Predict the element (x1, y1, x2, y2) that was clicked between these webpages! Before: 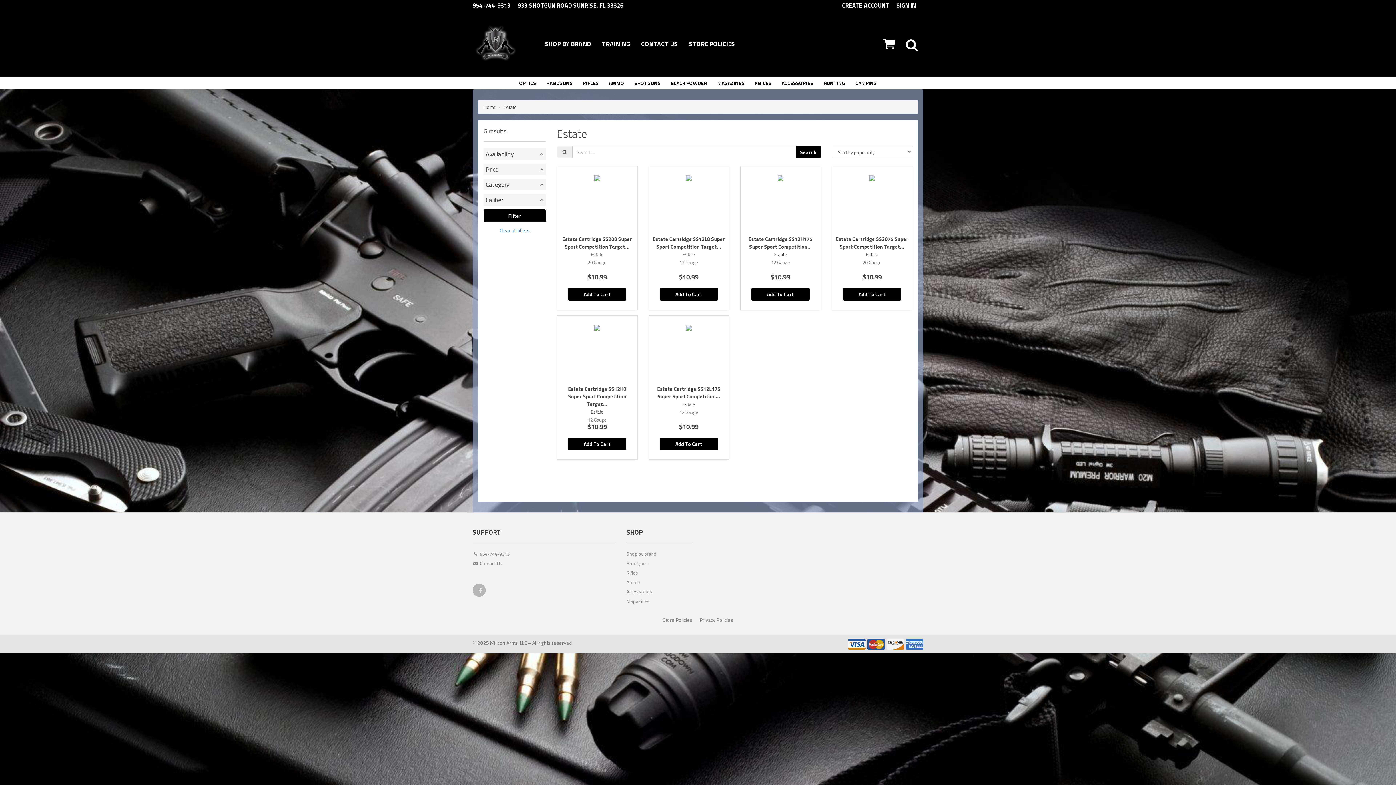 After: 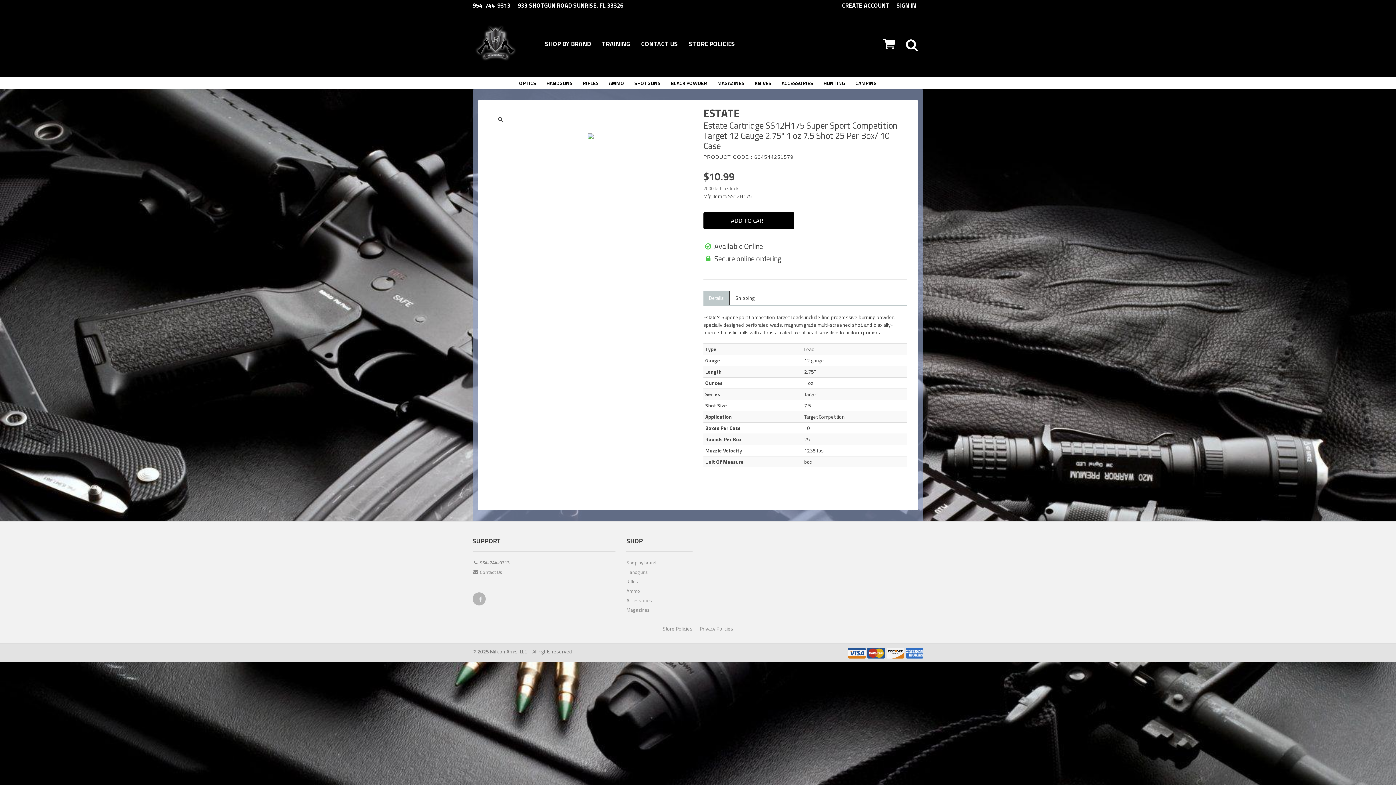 Action: label: Estate Cartridge SS12H175 Super Sport Competition...
Estate
12 Gauge
$10.99
Add To Cart bbox: (740, 165, 821, 310)